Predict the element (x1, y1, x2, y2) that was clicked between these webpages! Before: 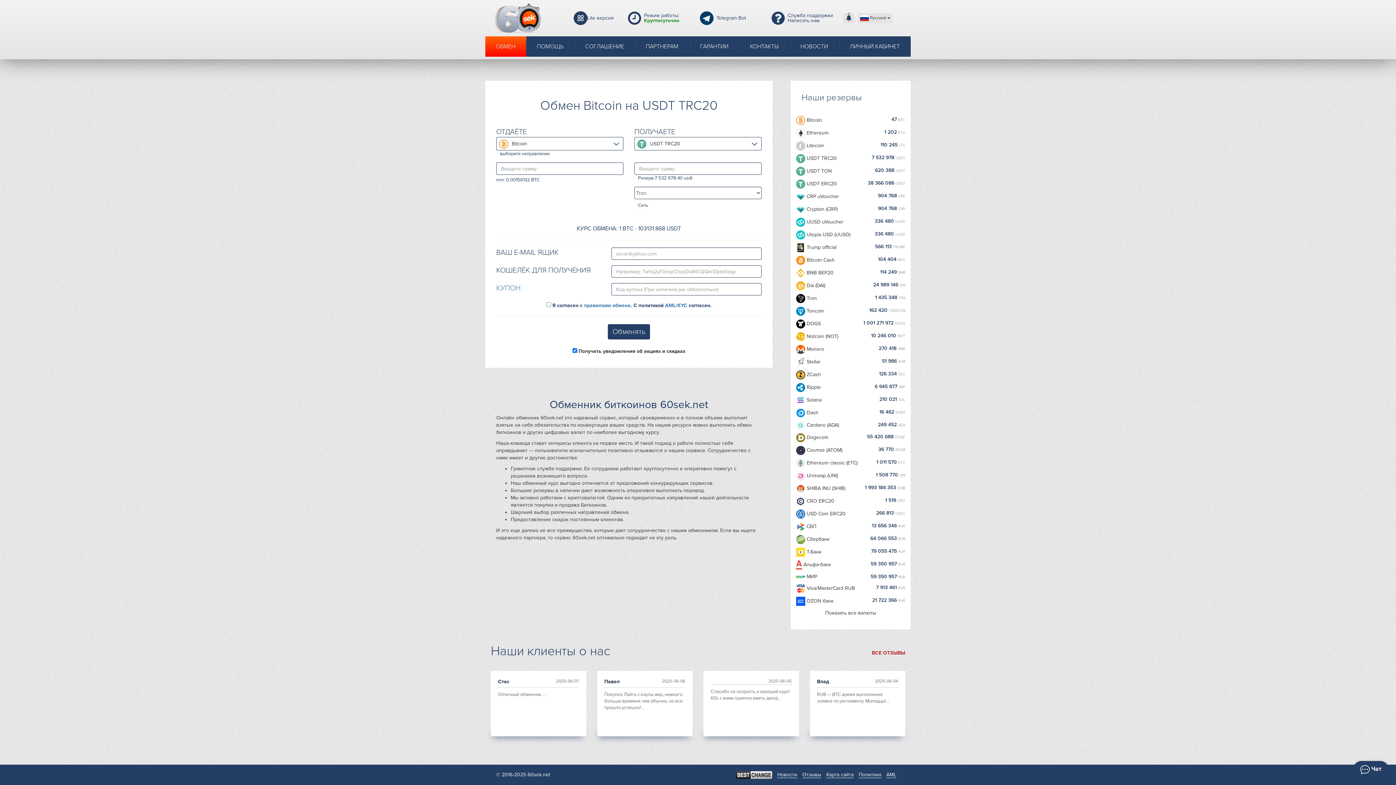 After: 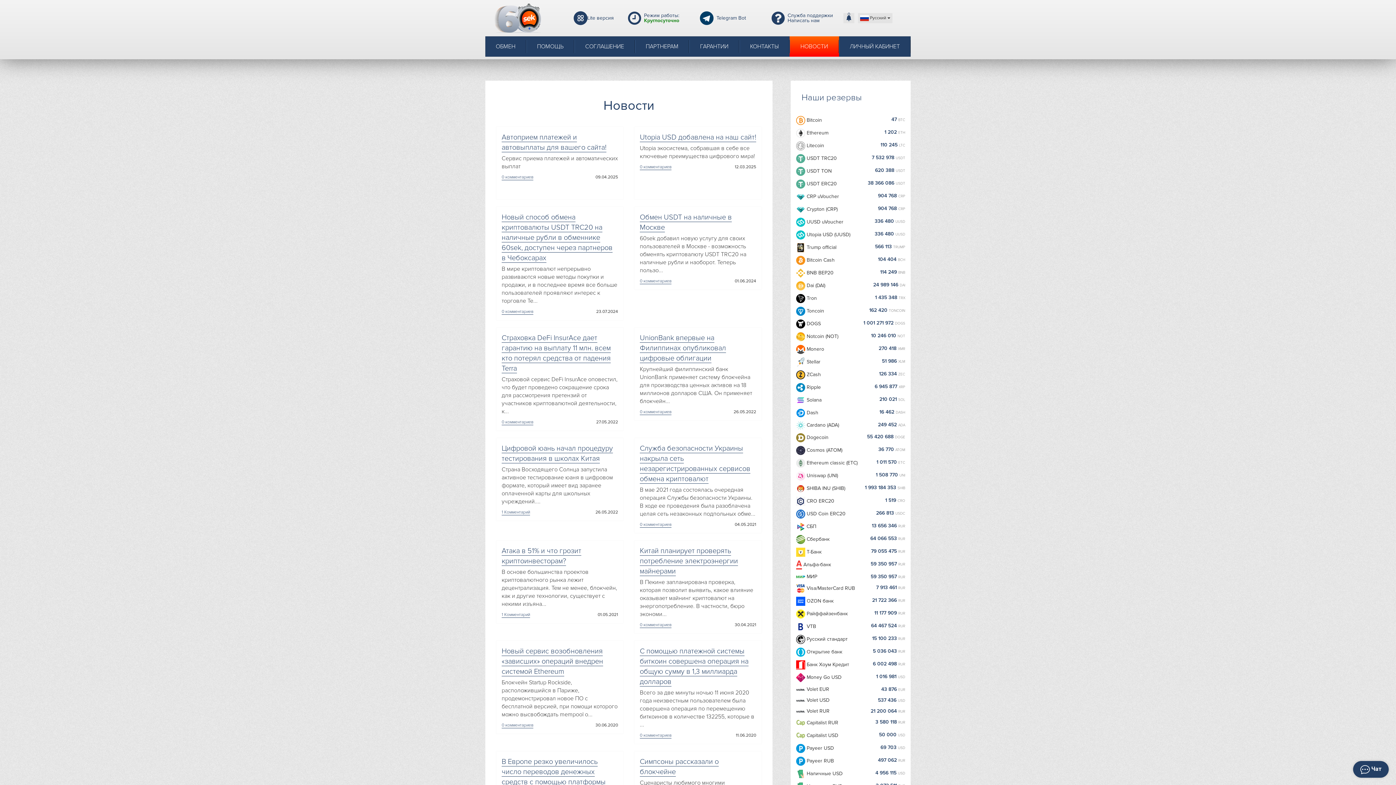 Action: label: Новости bbox: (777, 772, 797, 778)